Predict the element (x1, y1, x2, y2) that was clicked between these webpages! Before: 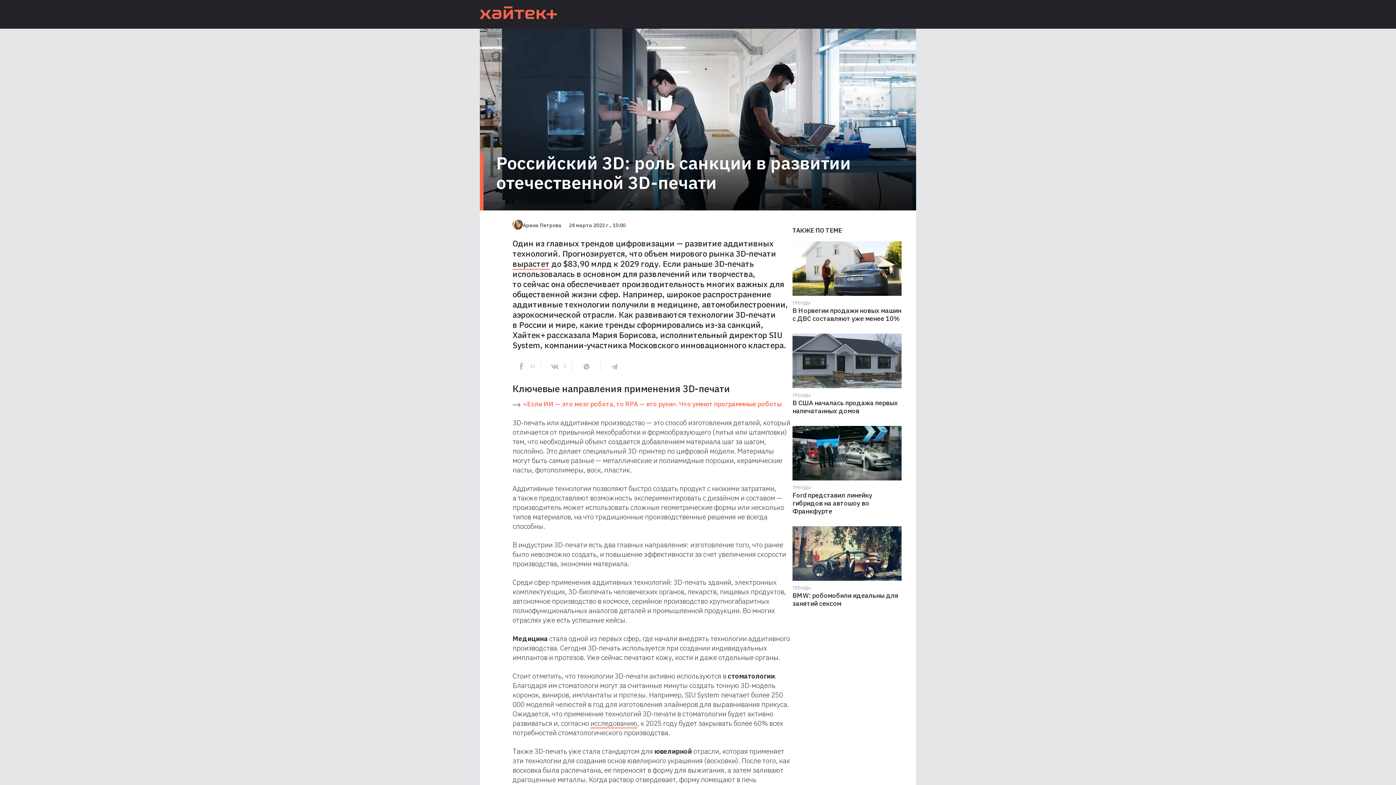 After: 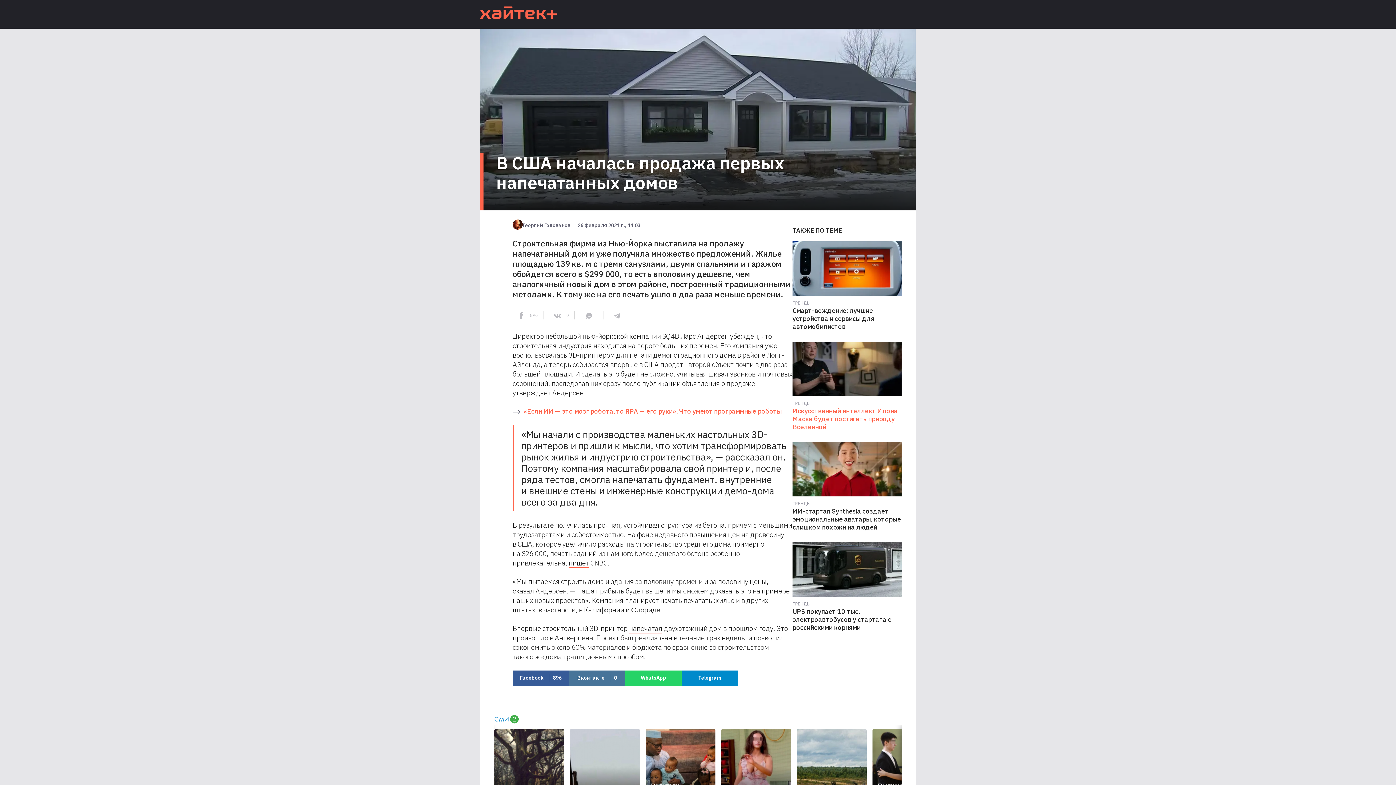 Action: label: ТРЕНДЫ

В США началась продажа первых напечатанных домов bbox: (792, 333, 901, 415)